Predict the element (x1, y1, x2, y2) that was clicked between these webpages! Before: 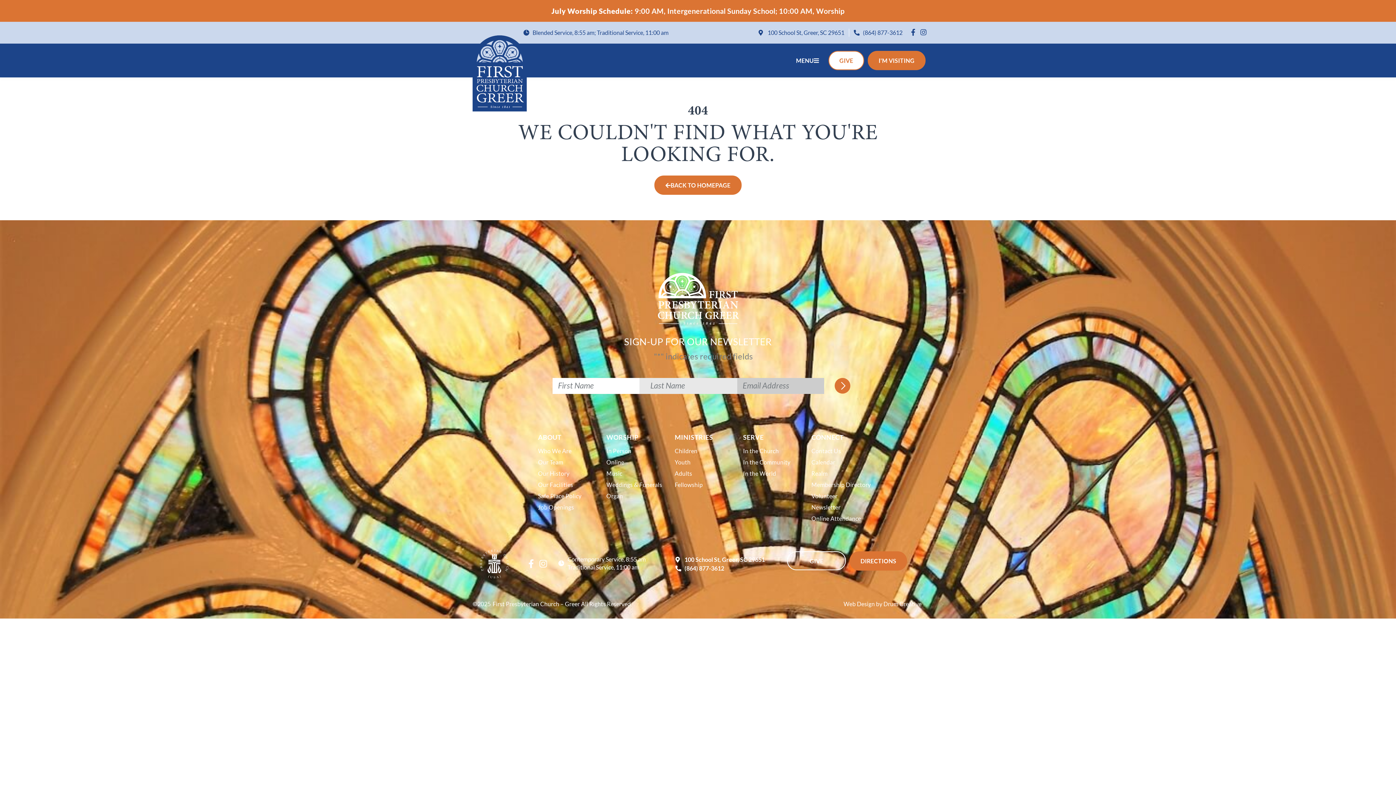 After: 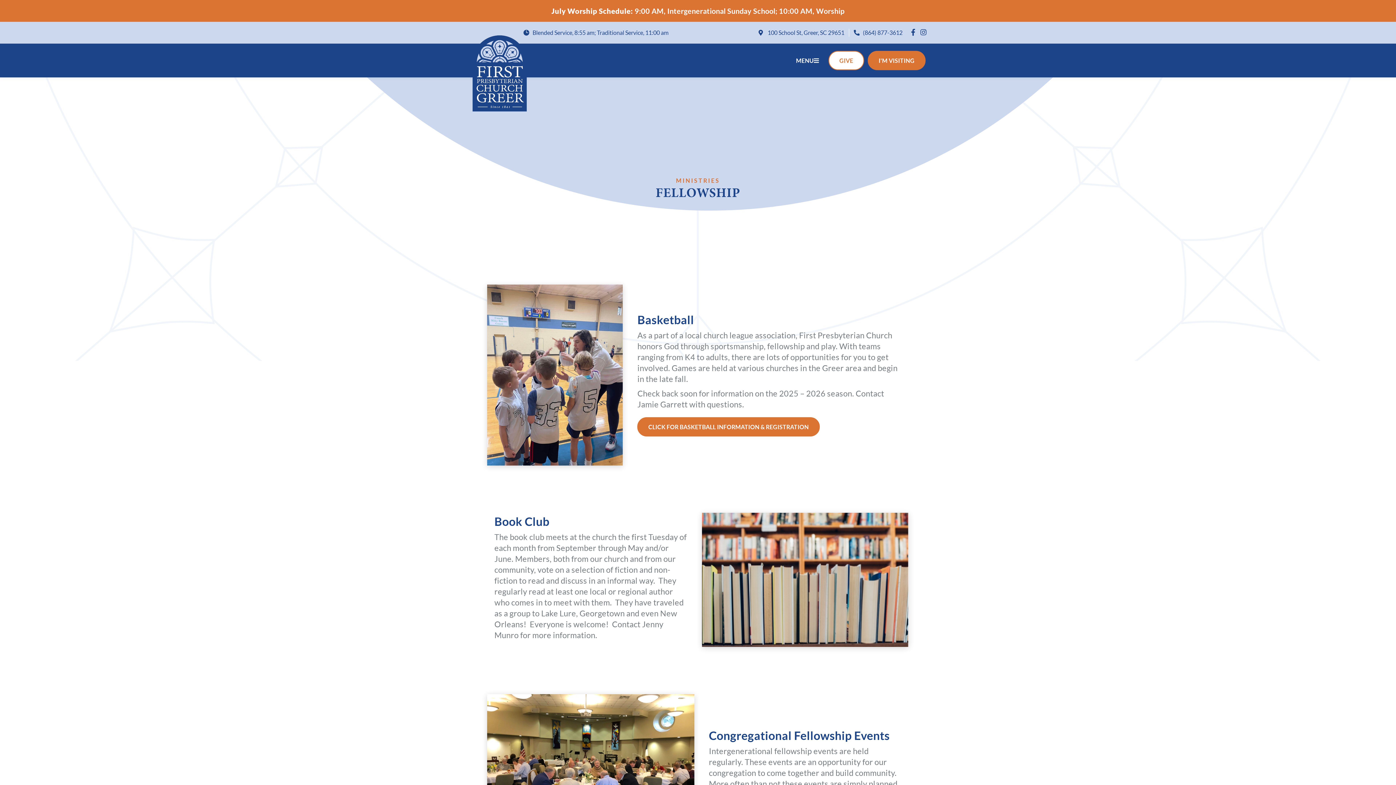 Action: label: Fellowship bbox: (674, 479, 736, 490)